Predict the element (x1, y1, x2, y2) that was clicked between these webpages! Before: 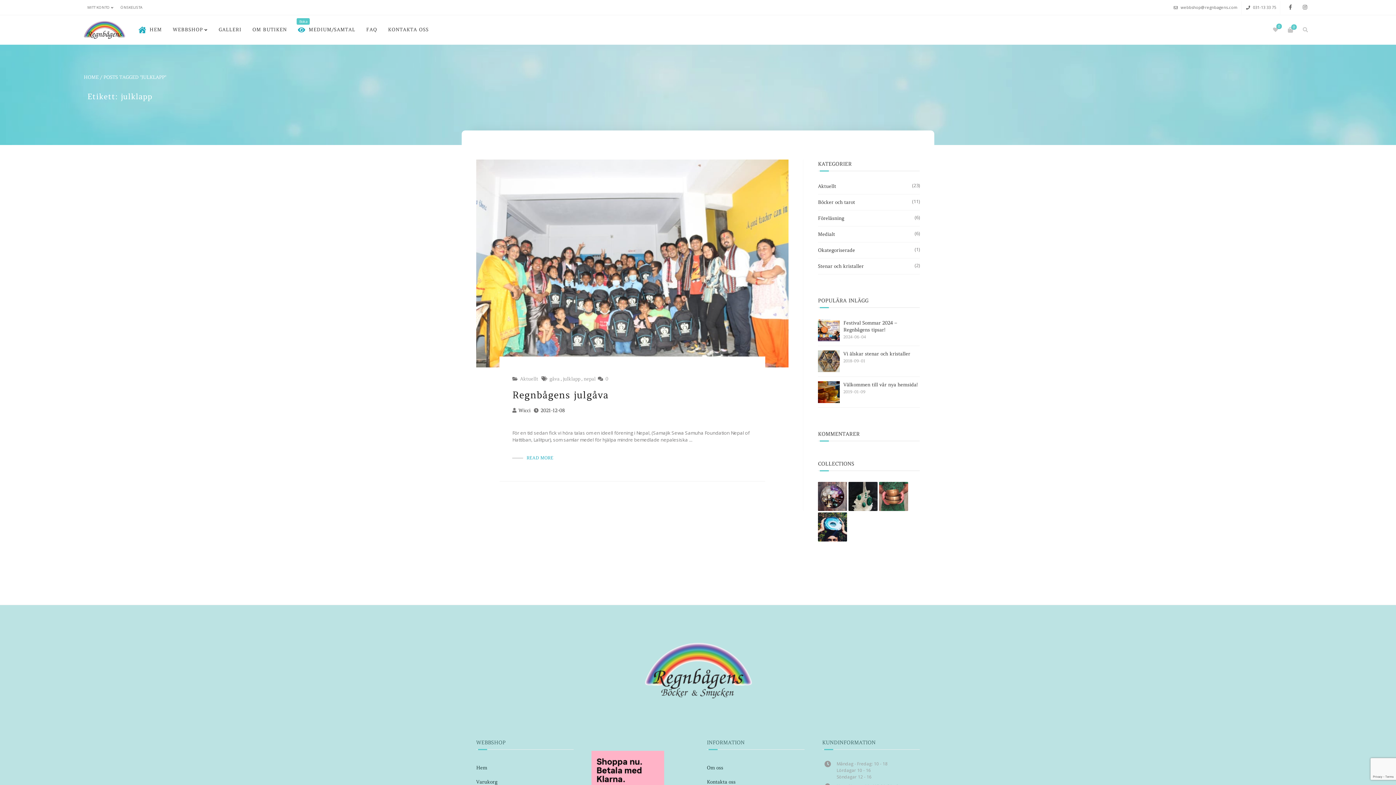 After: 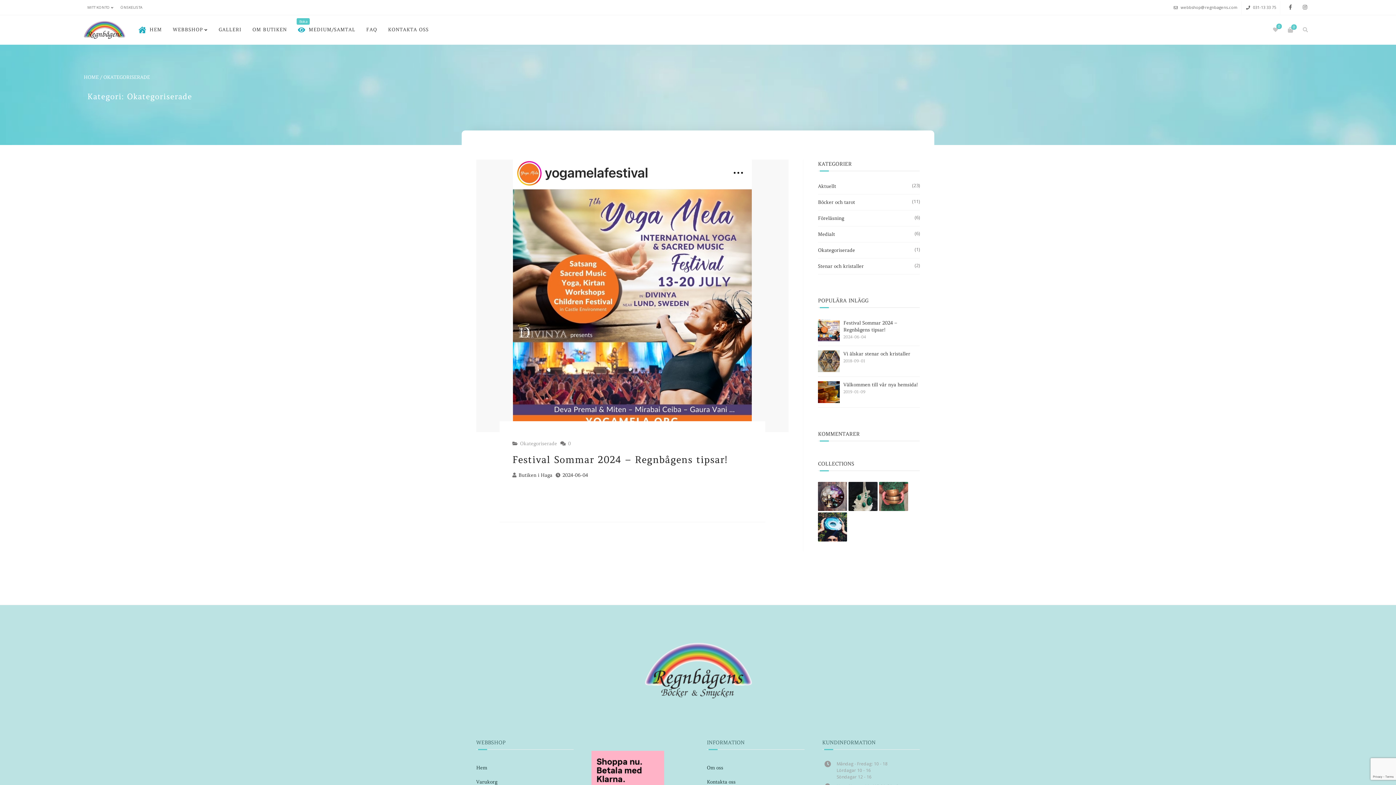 Action: label: Okategoriserade bbox: (818, 246, 855, 254)